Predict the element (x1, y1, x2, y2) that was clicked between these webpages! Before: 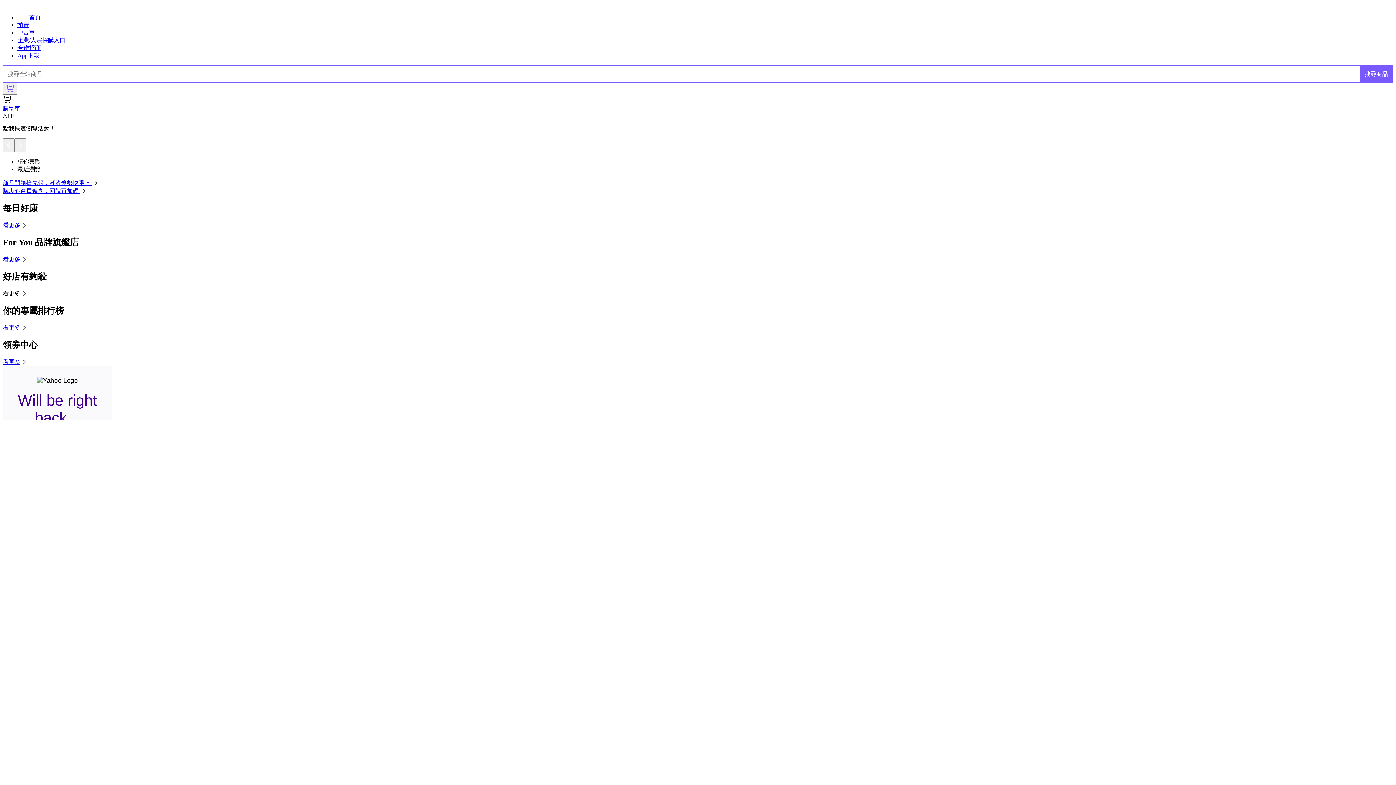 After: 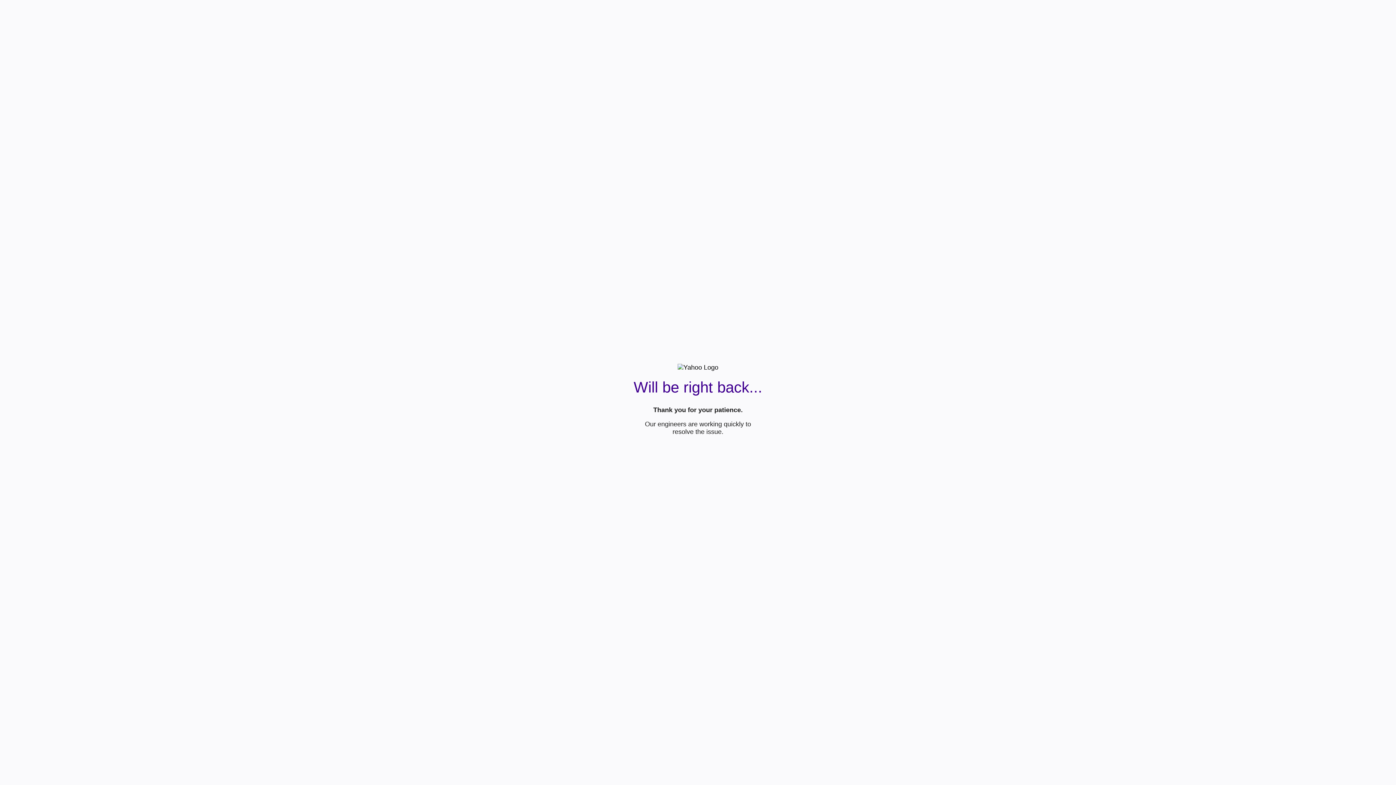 Action: bbox: (17, 37, 65, 43) label: 企業/大宗採購入口